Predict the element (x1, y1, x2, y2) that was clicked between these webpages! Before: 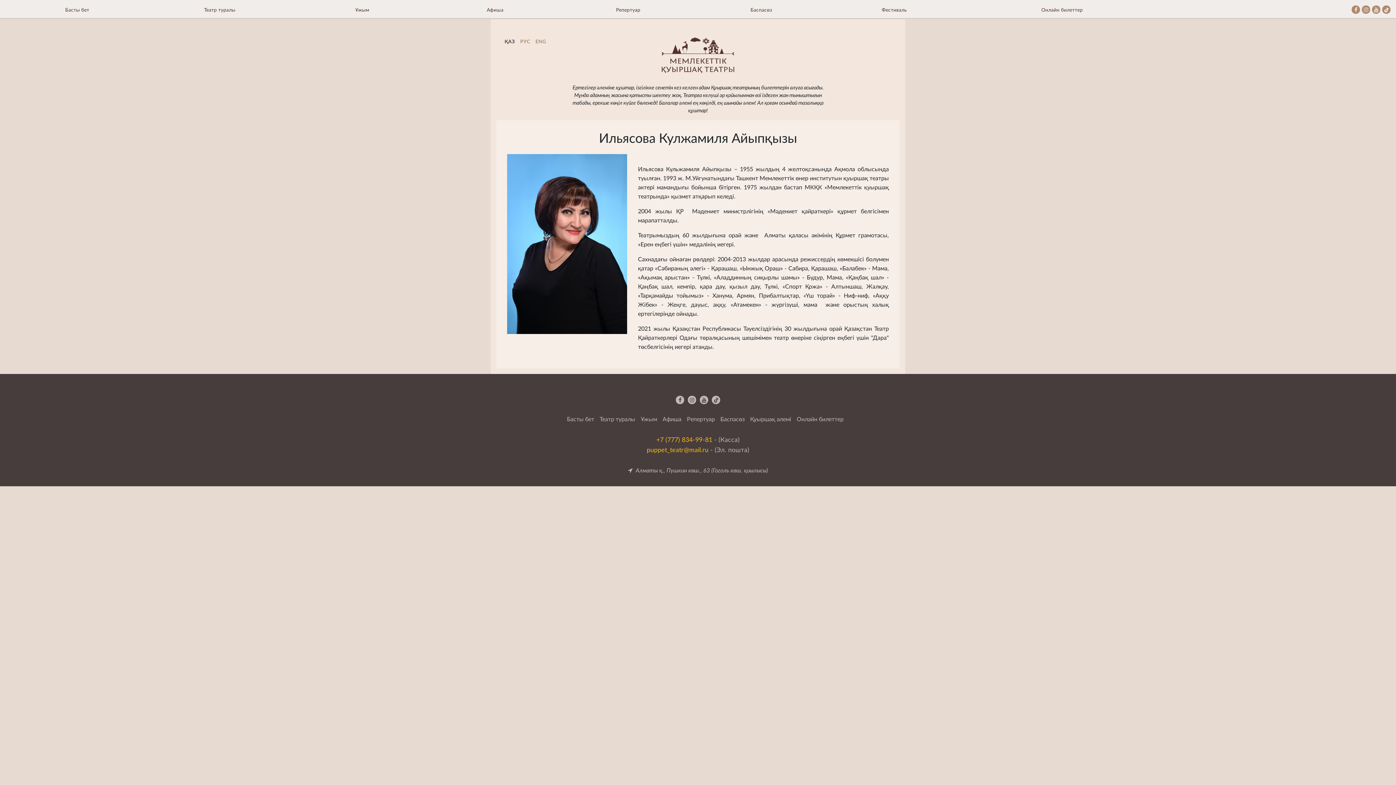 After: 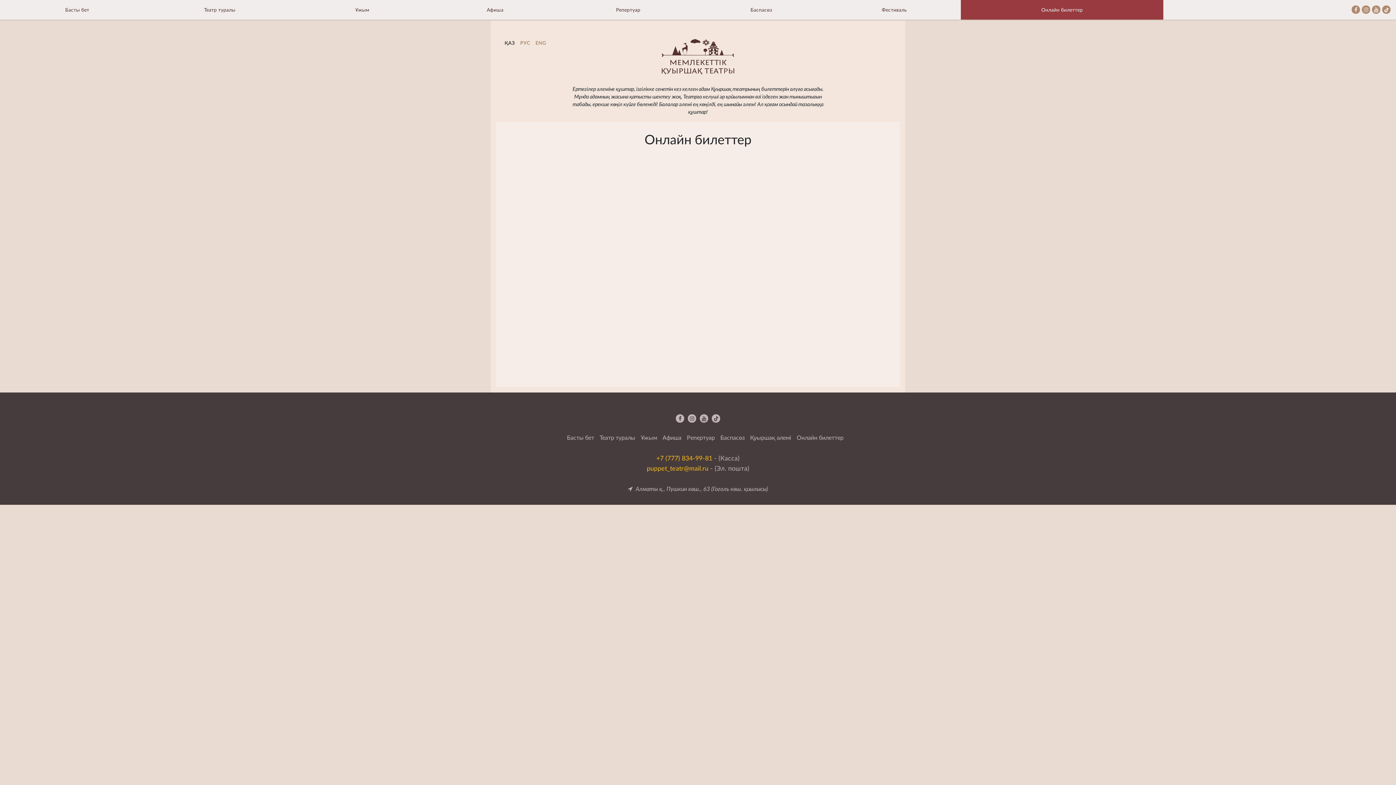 Action: label: Онлайн билеттер bbox: (961, 0, 1163, 17)